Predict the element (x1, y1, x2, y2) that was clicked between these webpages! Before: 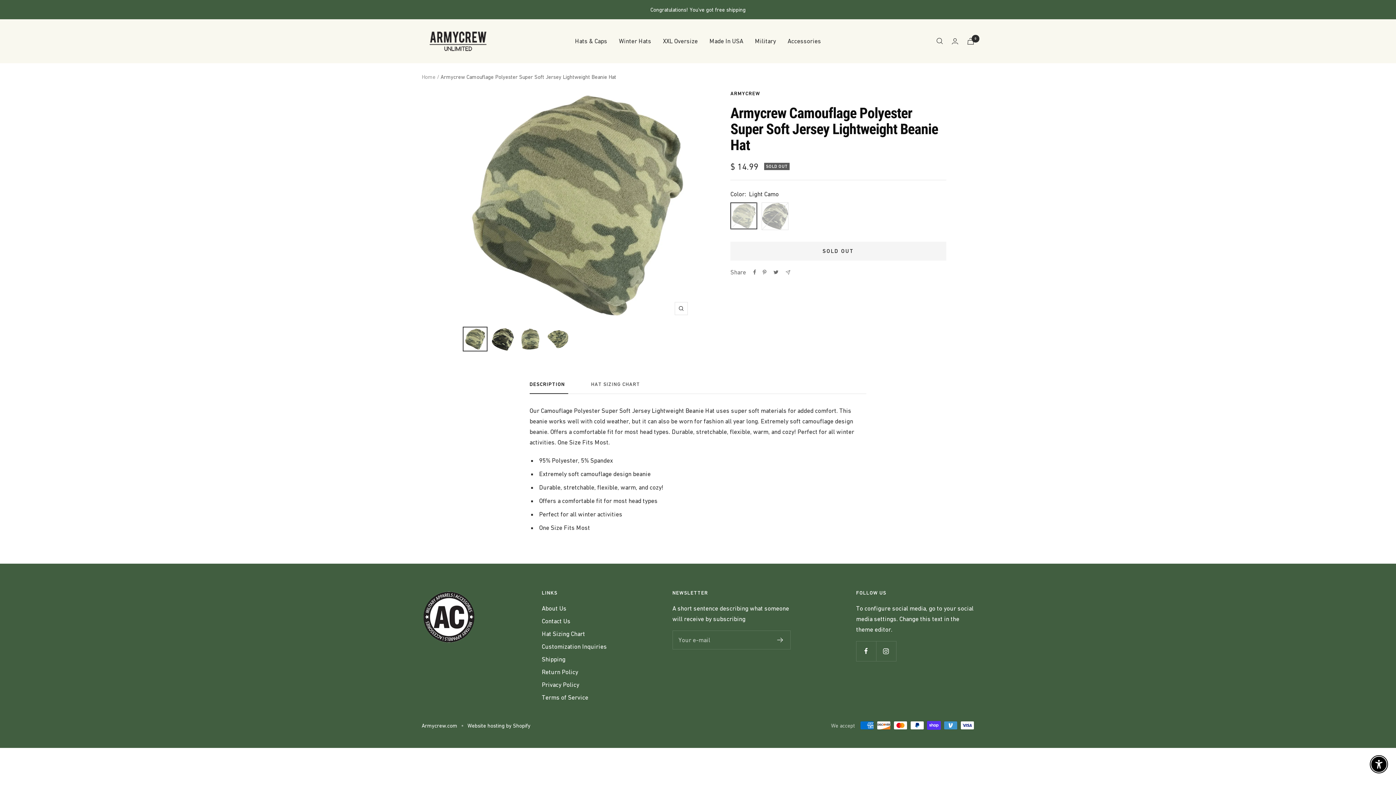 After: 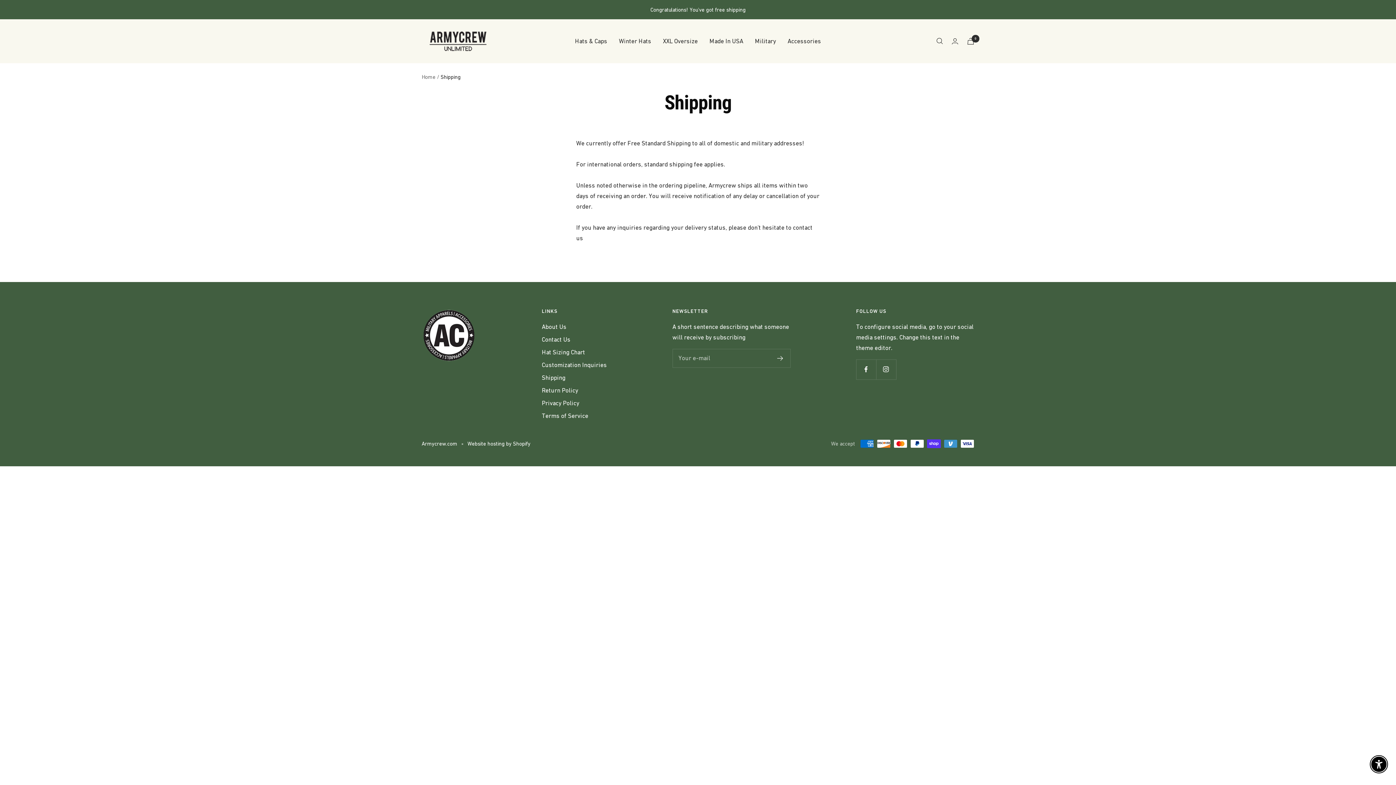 Action: bbox: (541, 654, 565, 665) label: Shipping